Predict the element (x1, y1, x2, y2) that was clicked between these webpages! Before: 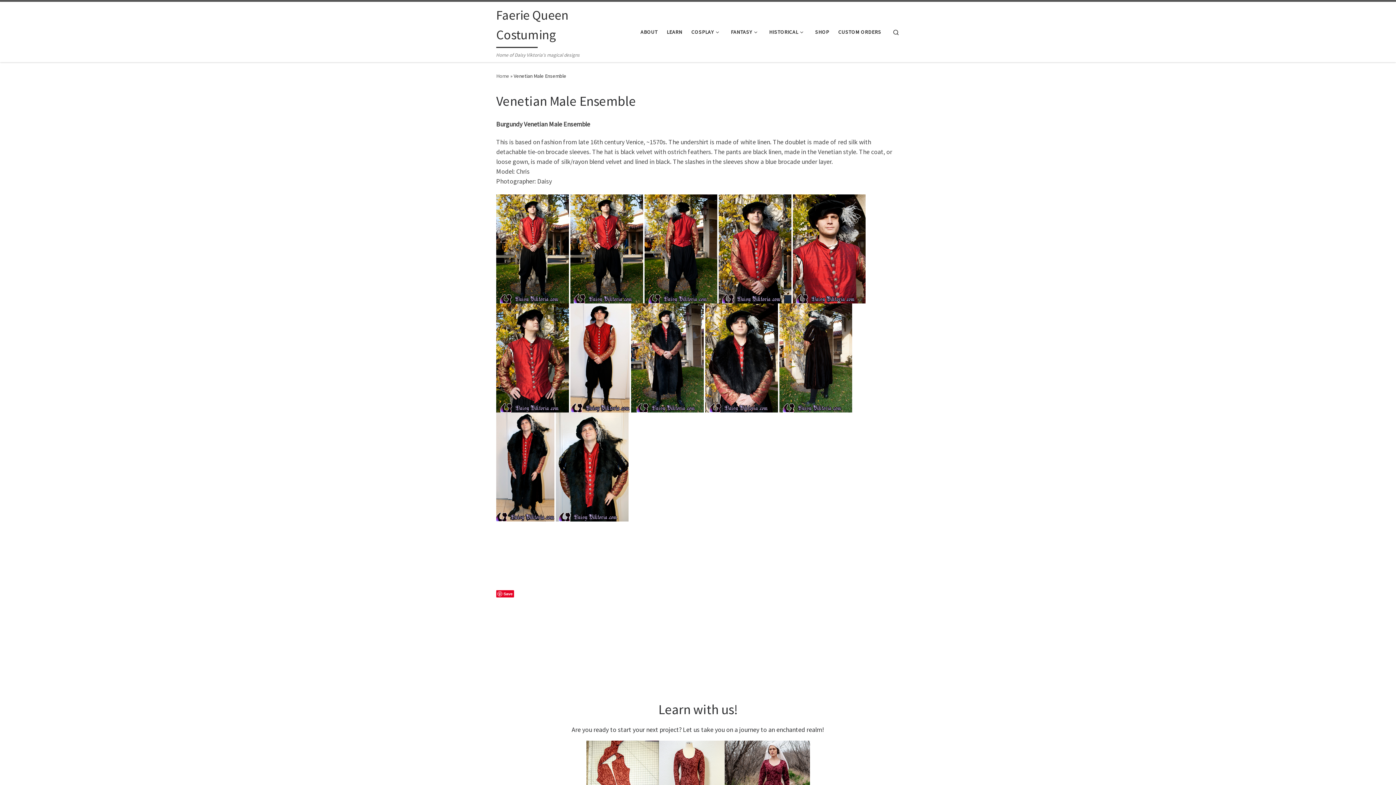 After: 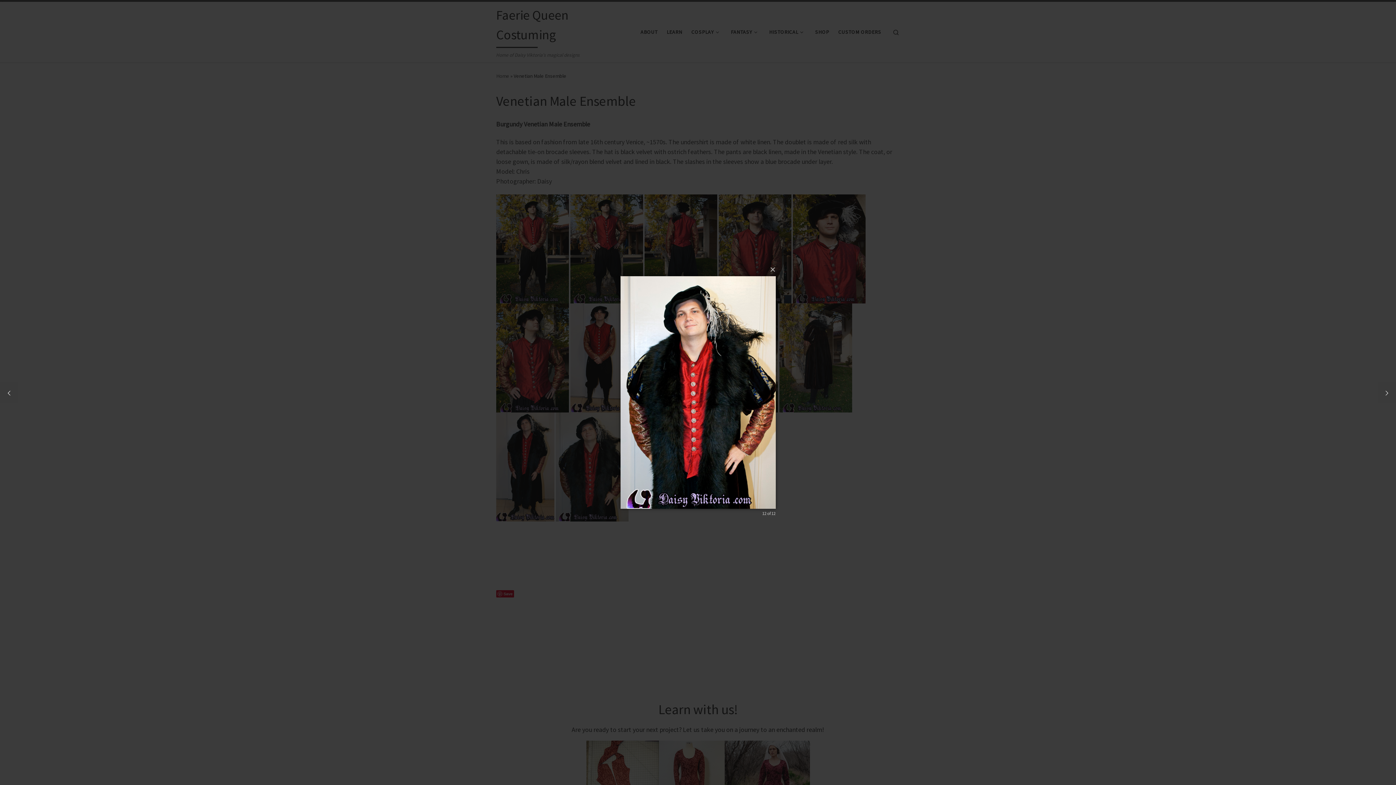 Action: bbox: (556, 462, 628, 470)